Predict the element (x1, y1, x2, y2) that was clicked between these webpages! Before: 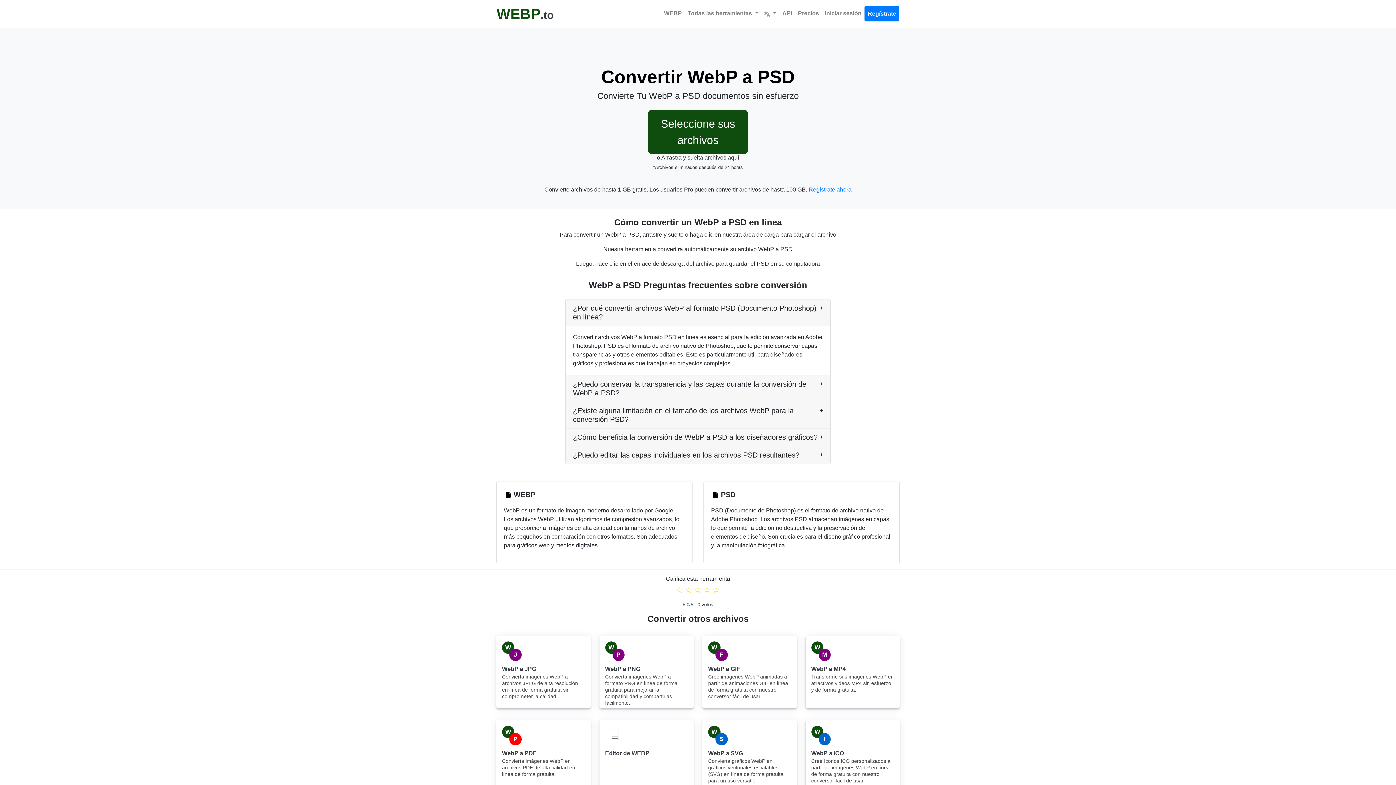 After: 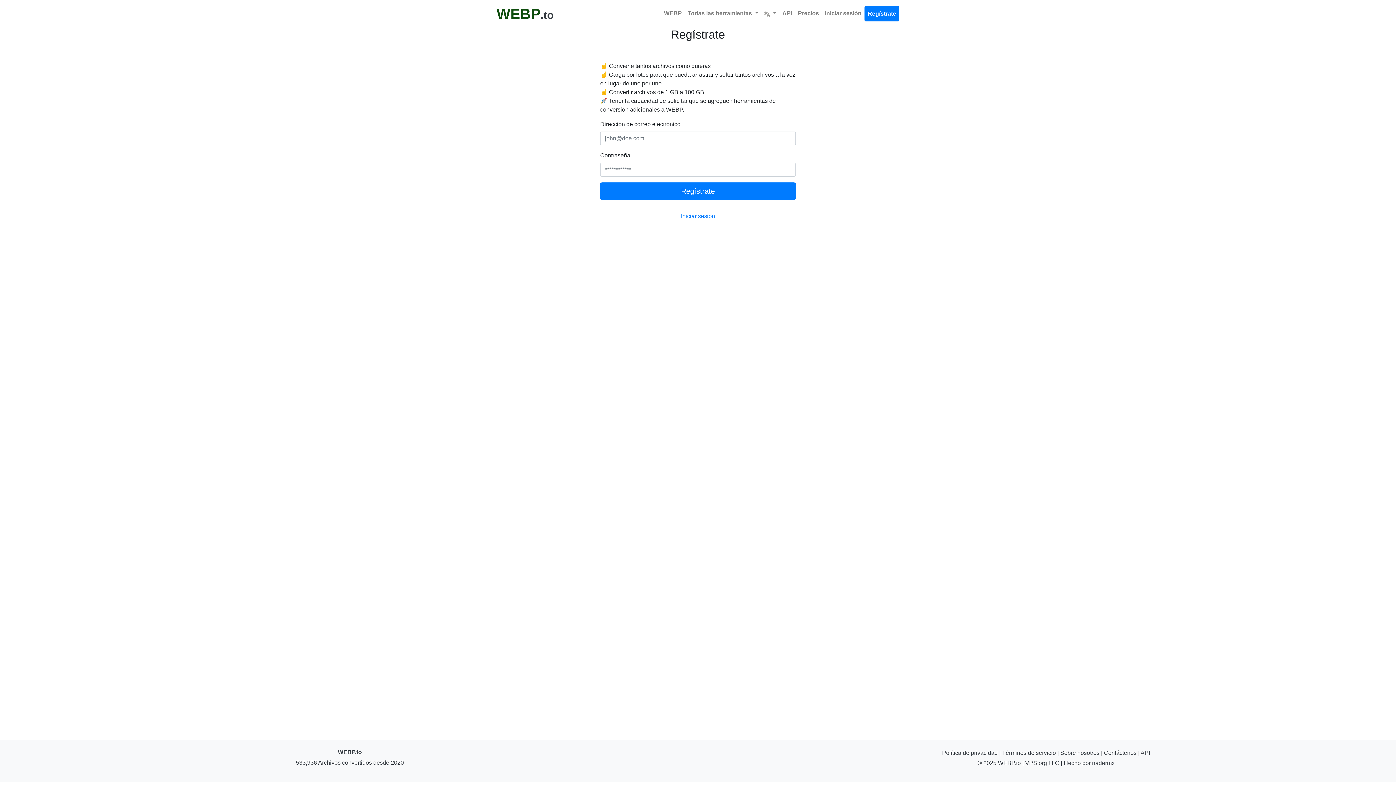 Action: label: Regístrate ahora bbox: (808, 186, 851, 192)